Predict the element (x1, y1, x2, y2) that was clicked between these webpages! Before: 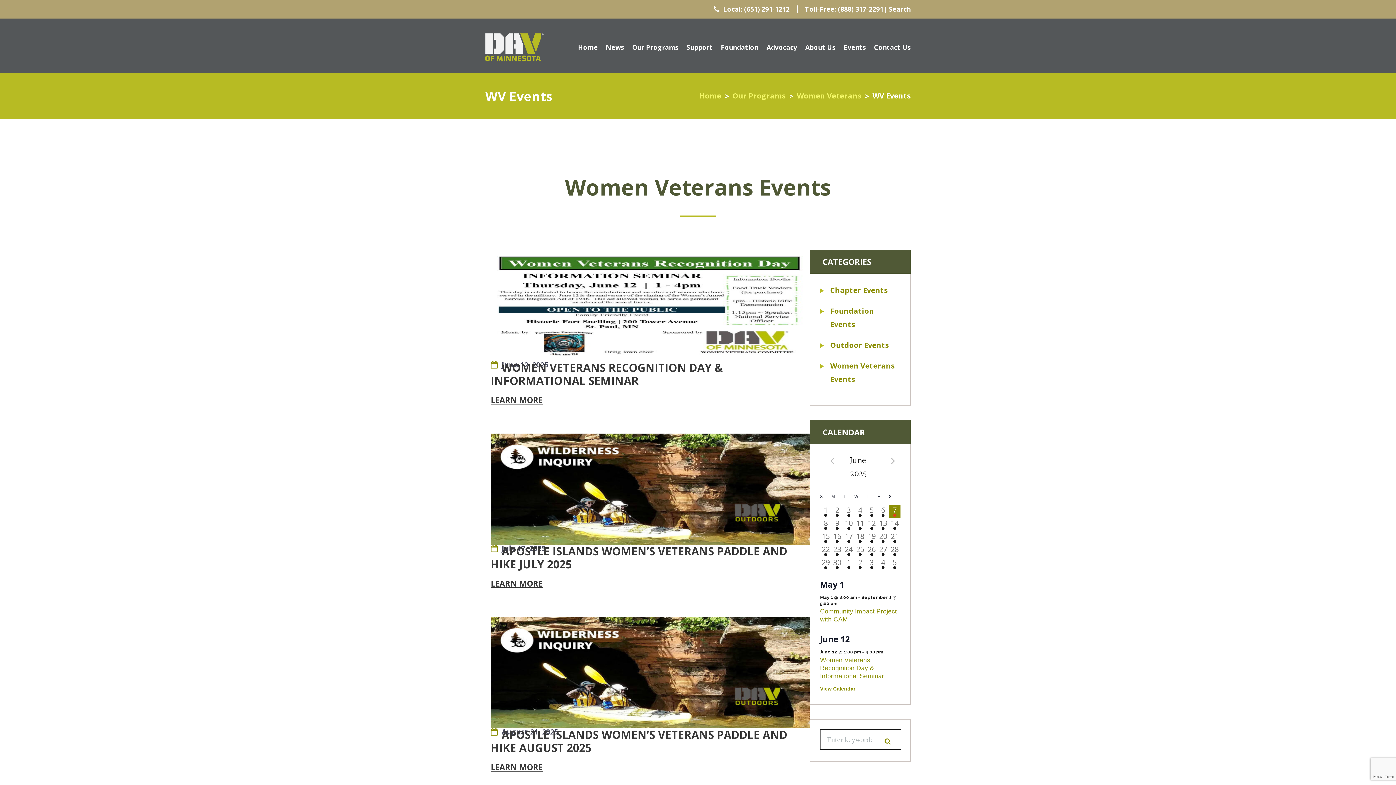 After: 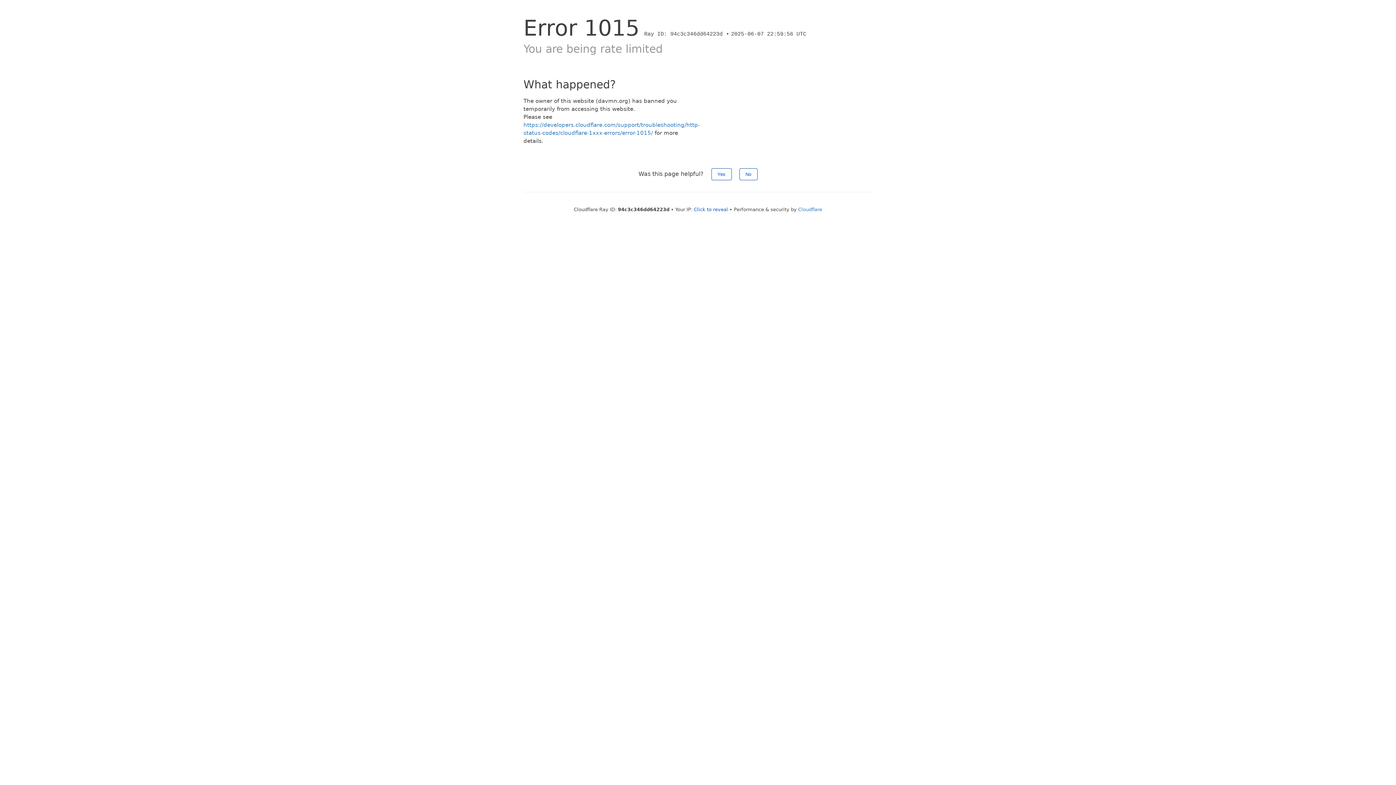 Action: label: Home bbox: (699, 92, 721, 99)